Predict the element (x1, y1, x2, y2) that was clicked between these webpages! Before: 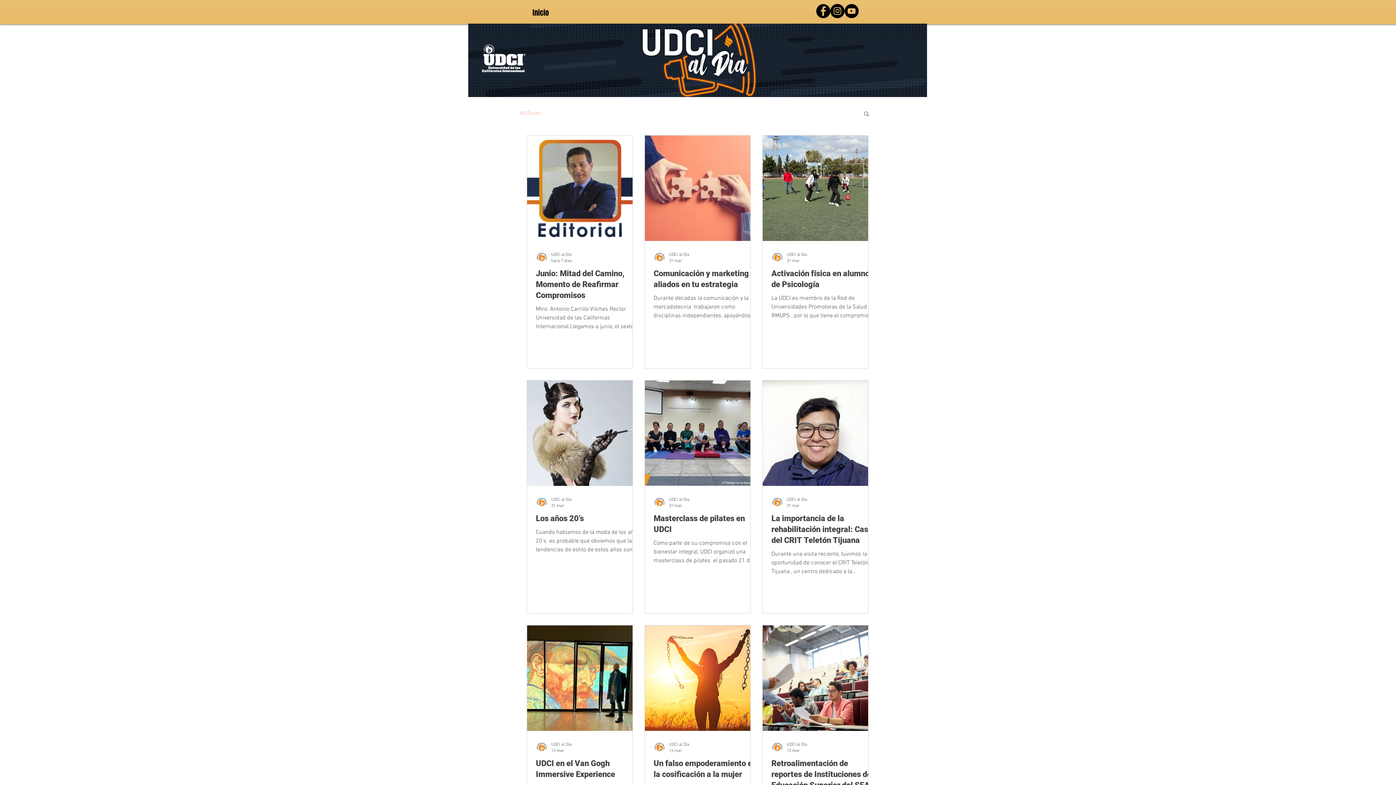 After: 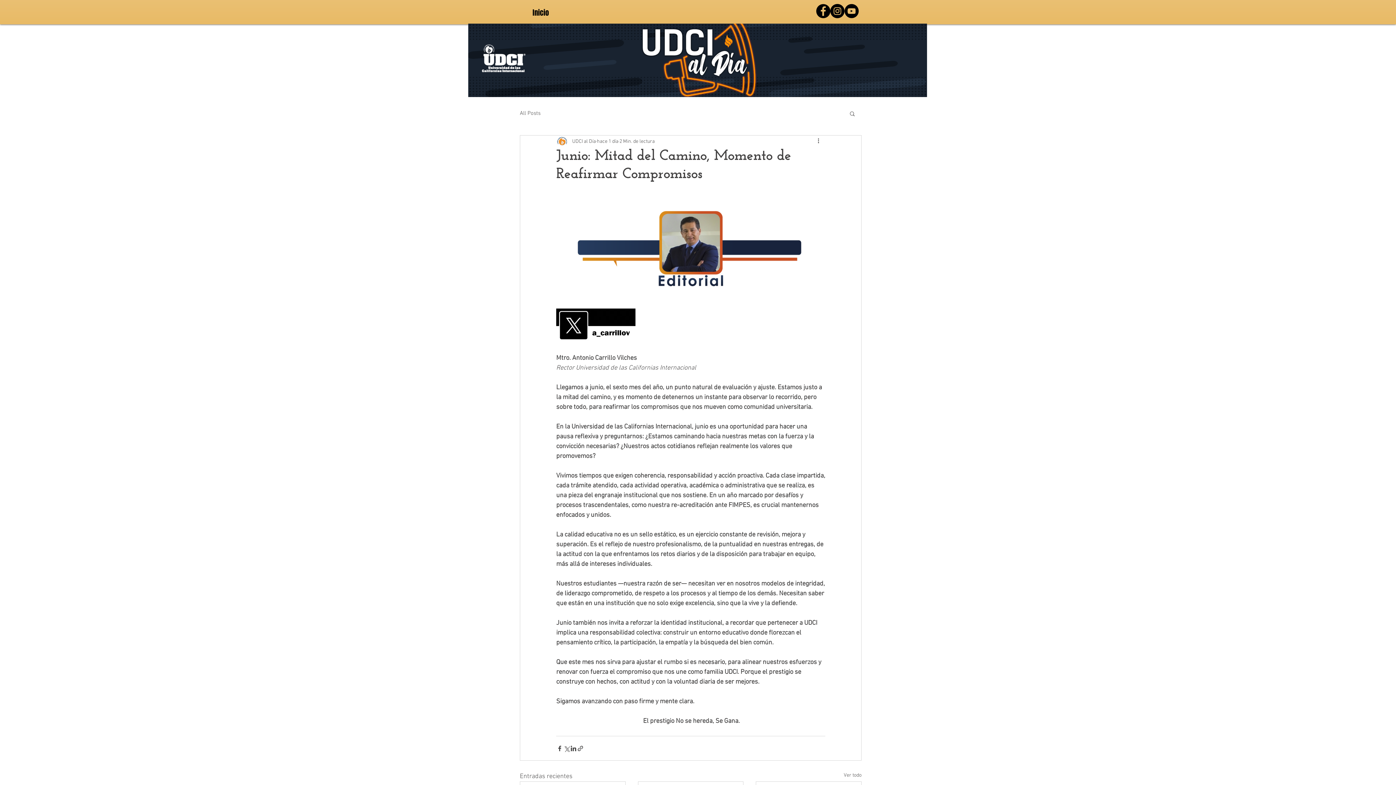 Action: label: Junio: Mitad del Camino, Momento de Reafirmar Compromisos bbox: (536, 268, 641, 301)